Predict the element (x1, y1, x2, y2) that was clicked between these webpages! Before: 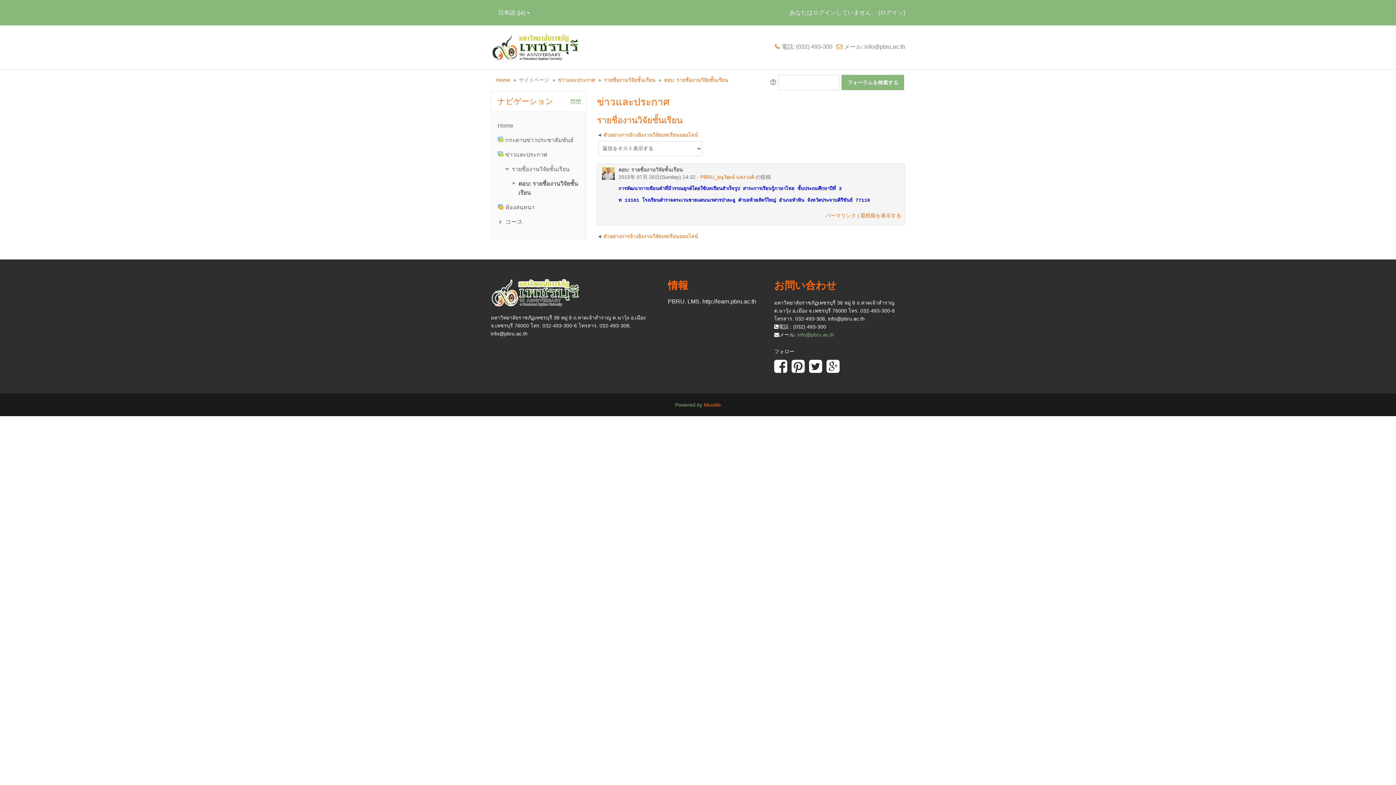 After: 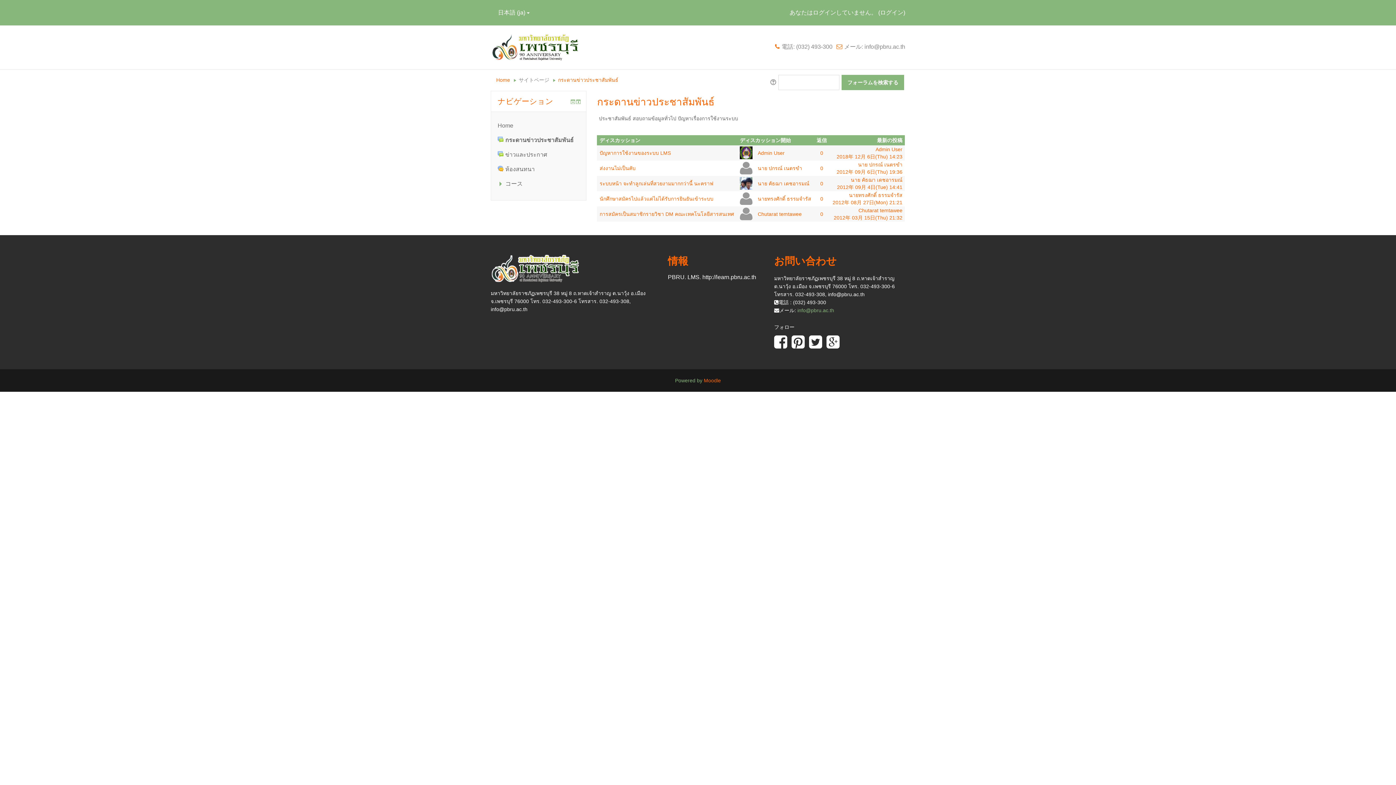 Action: bbox: (497, 137, 573, 143) label: กระดานข่าวประชาสัมพันธ์